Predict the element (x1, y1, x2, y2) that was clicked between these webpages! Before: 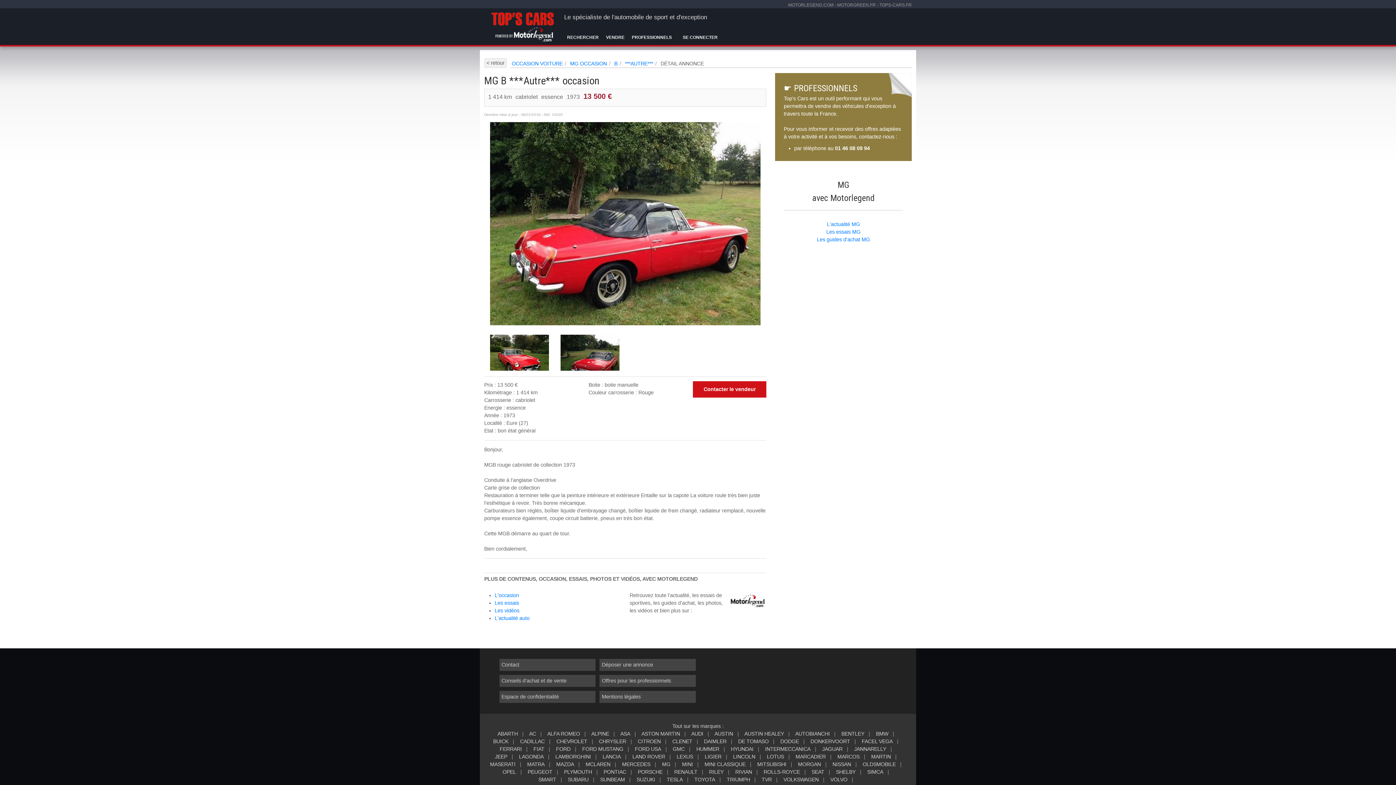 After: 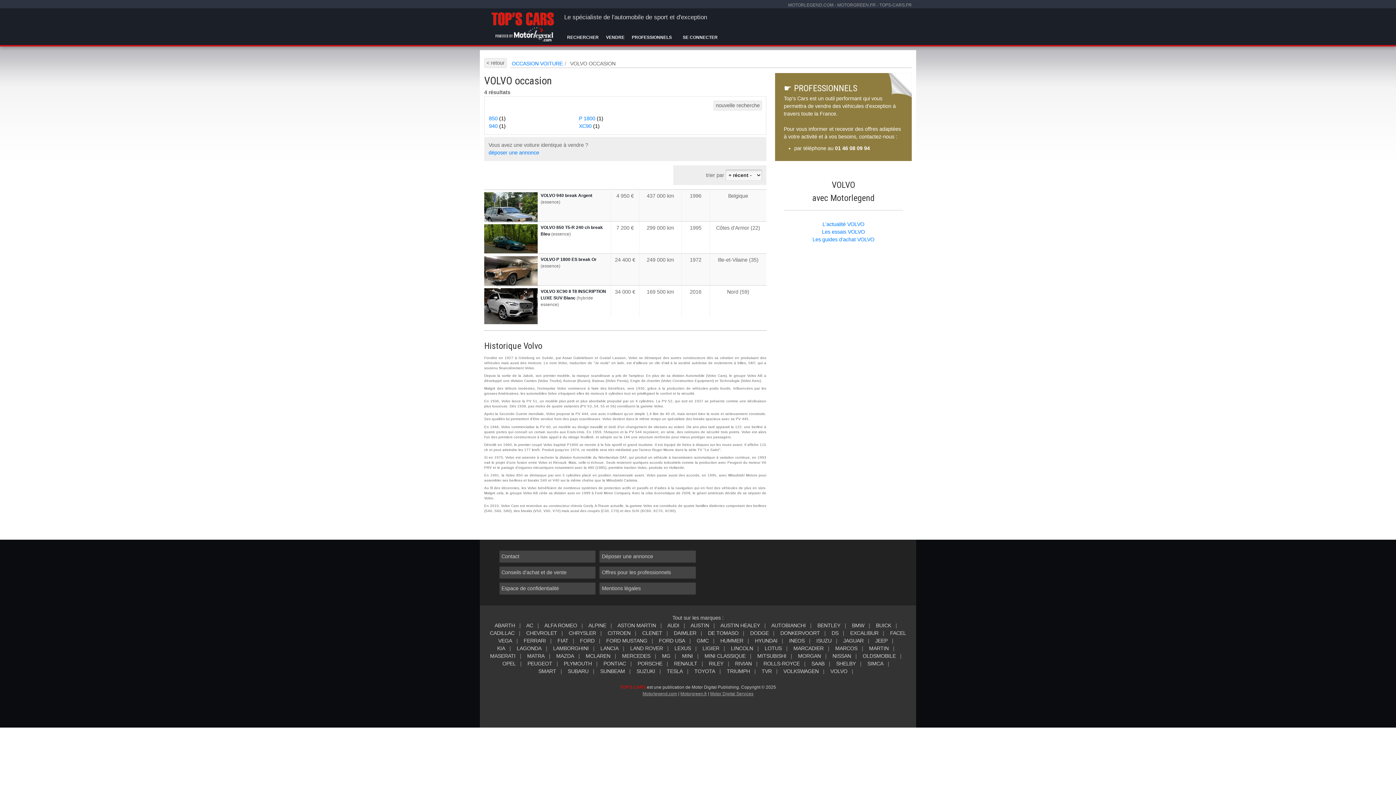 Action: label: VOLVO bbox: (830, 777, 857, 782)